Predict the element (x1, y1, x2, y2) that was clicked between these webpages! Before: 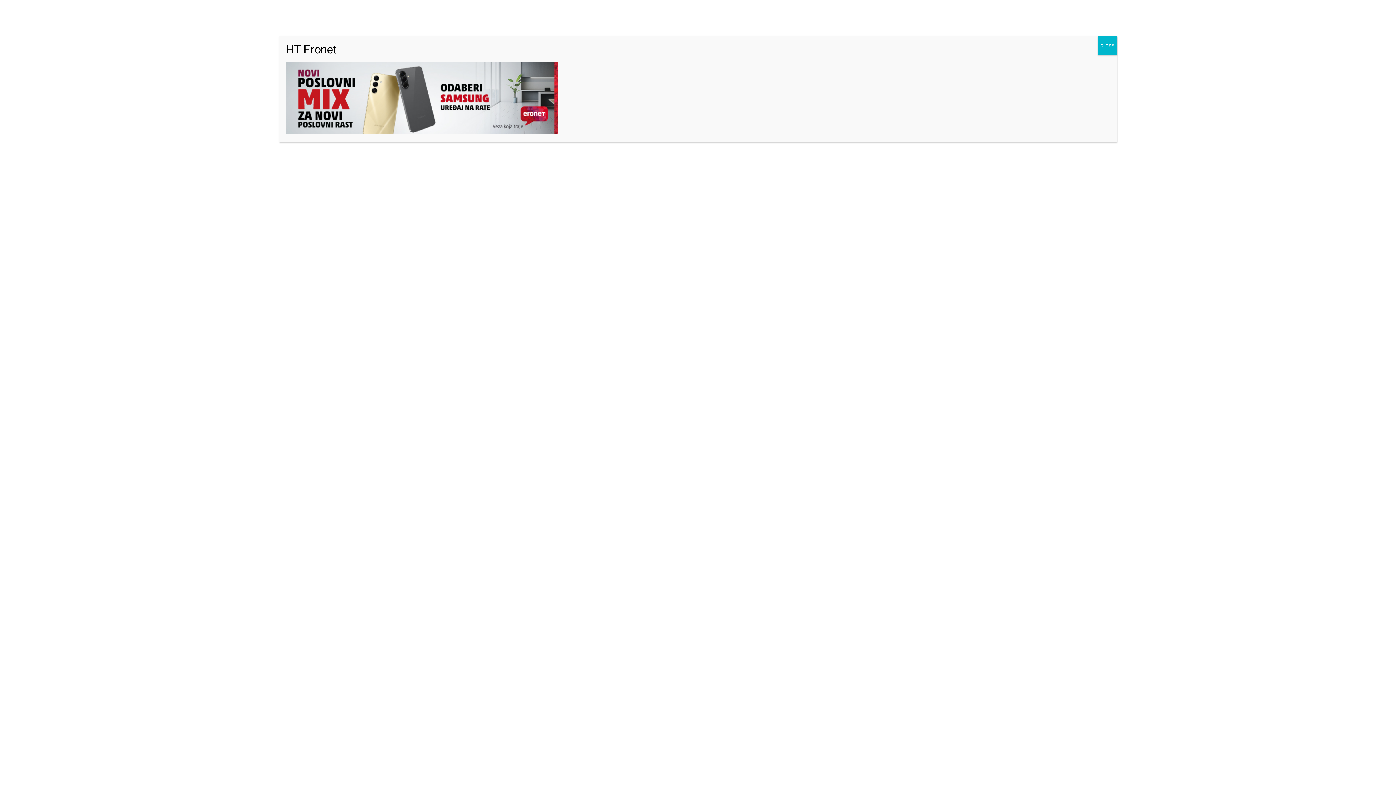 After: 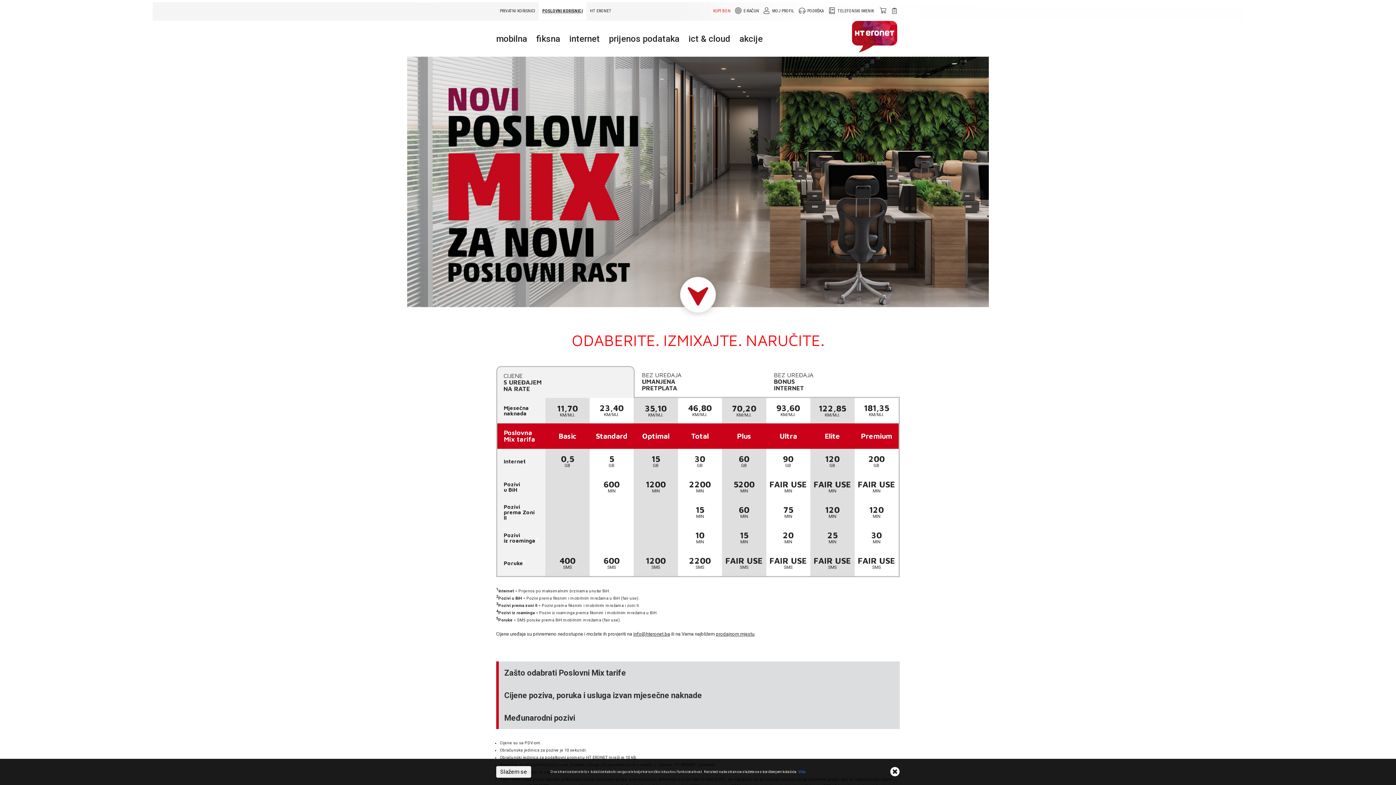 Action: bbox: (285, 129, 558, 136)